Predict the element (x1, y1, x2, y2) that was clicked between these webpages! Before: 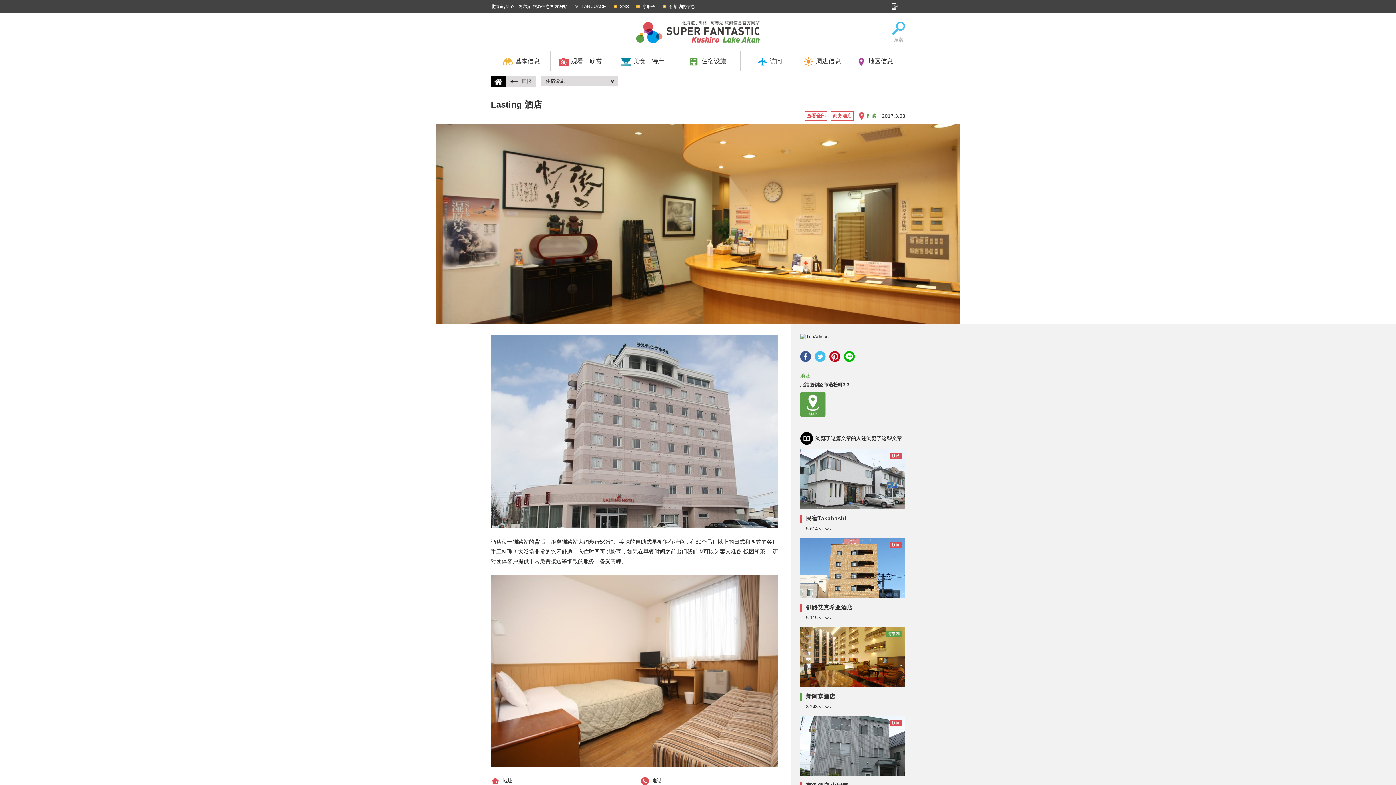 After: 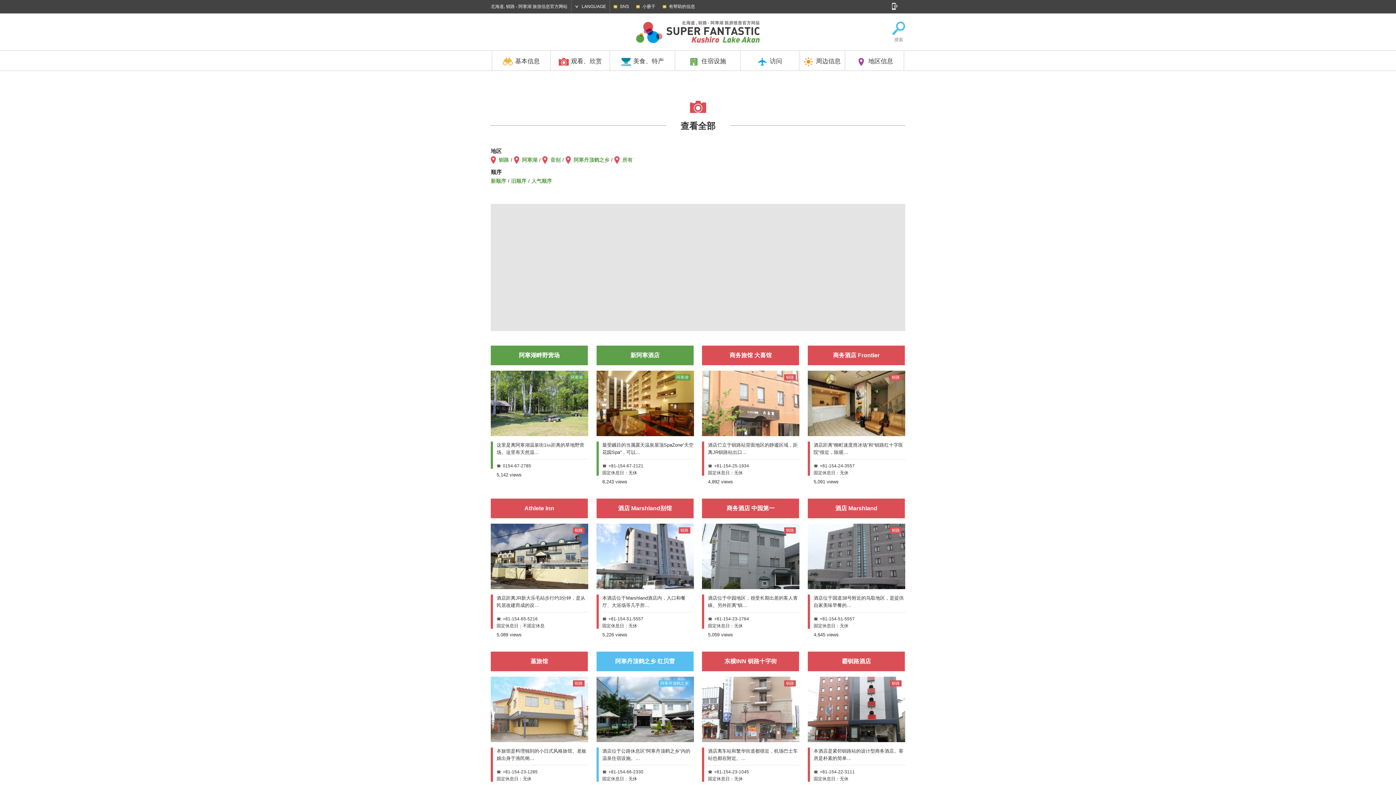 Action: label: 查看全部 bbox: (805, 111, 827, 120)